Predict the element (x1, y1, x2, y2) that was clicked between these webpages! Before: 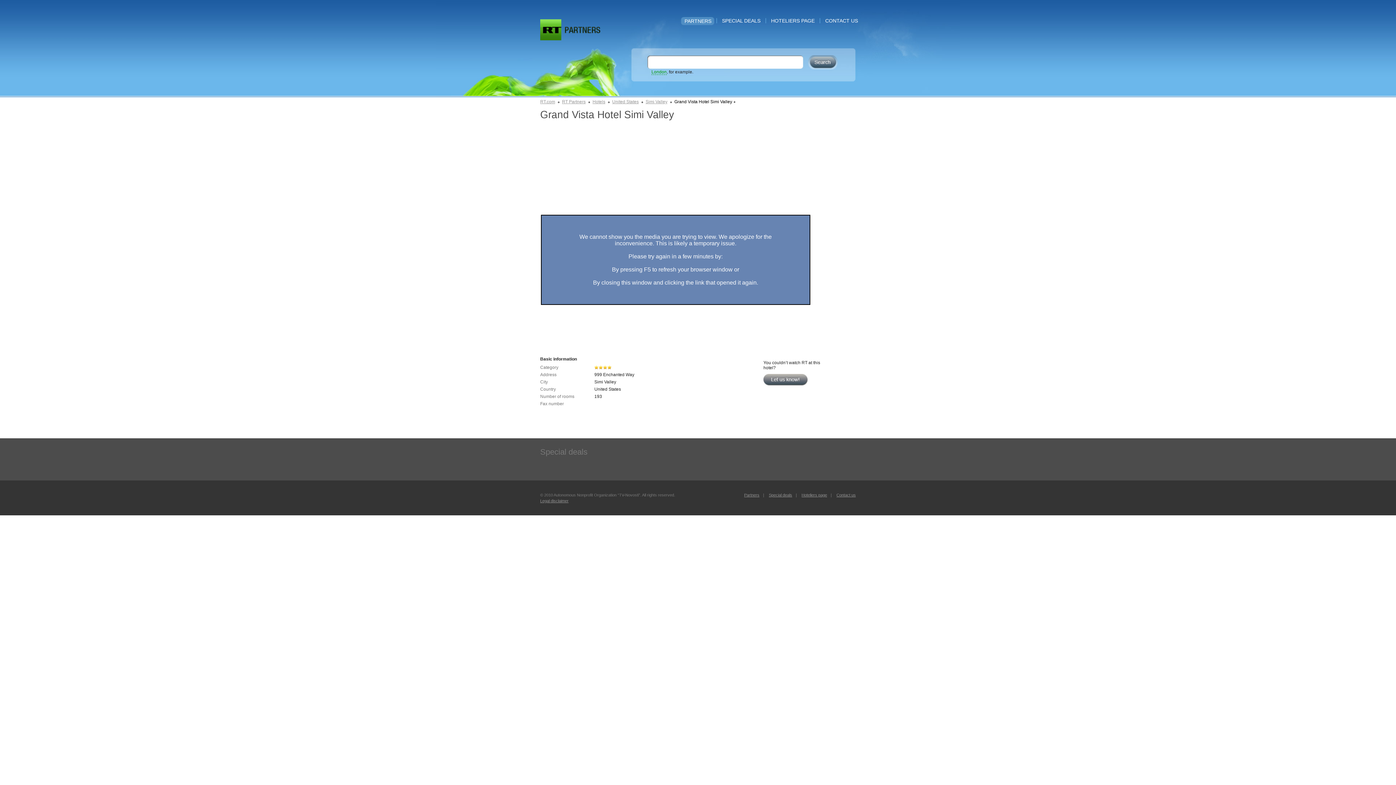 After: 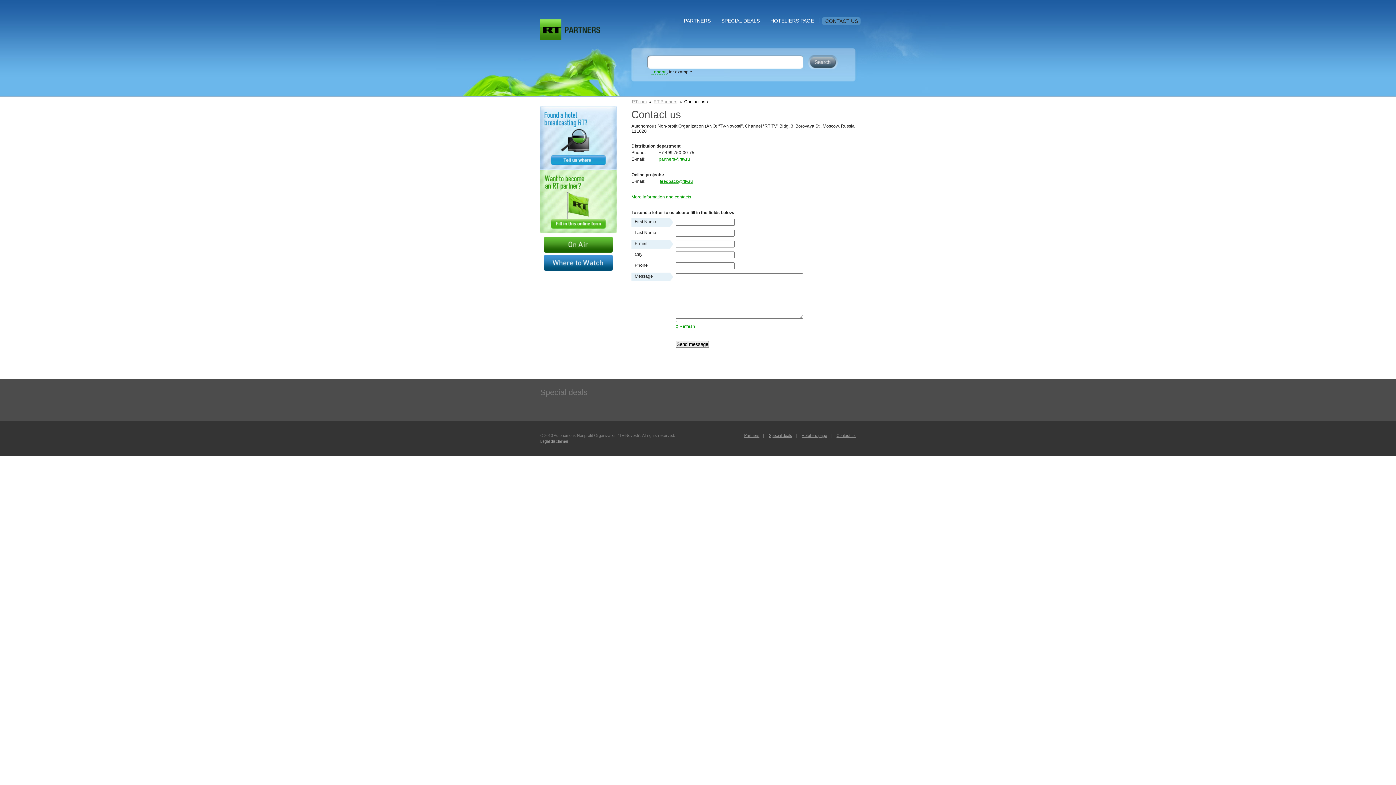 Action: bbox: (836, 493, 856, 497) label: Contact us